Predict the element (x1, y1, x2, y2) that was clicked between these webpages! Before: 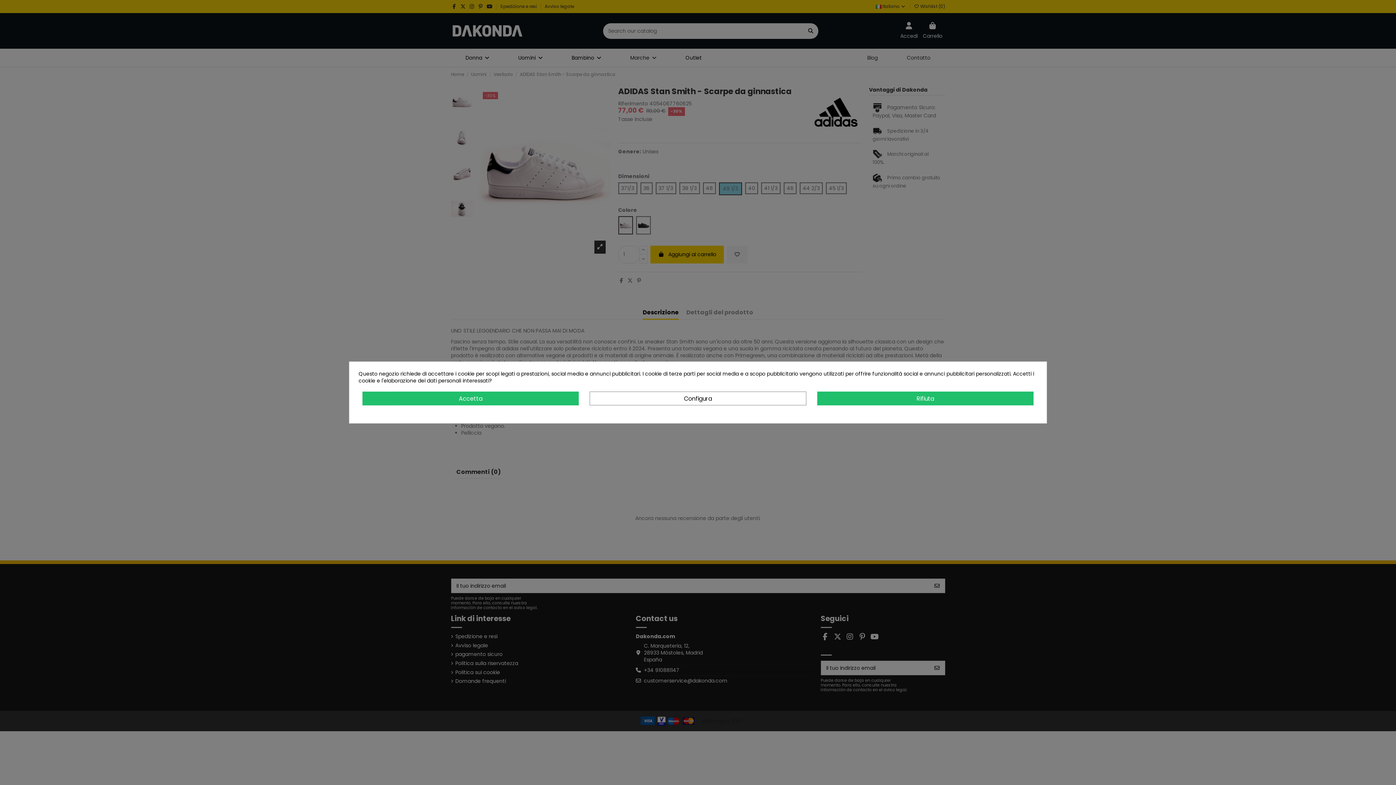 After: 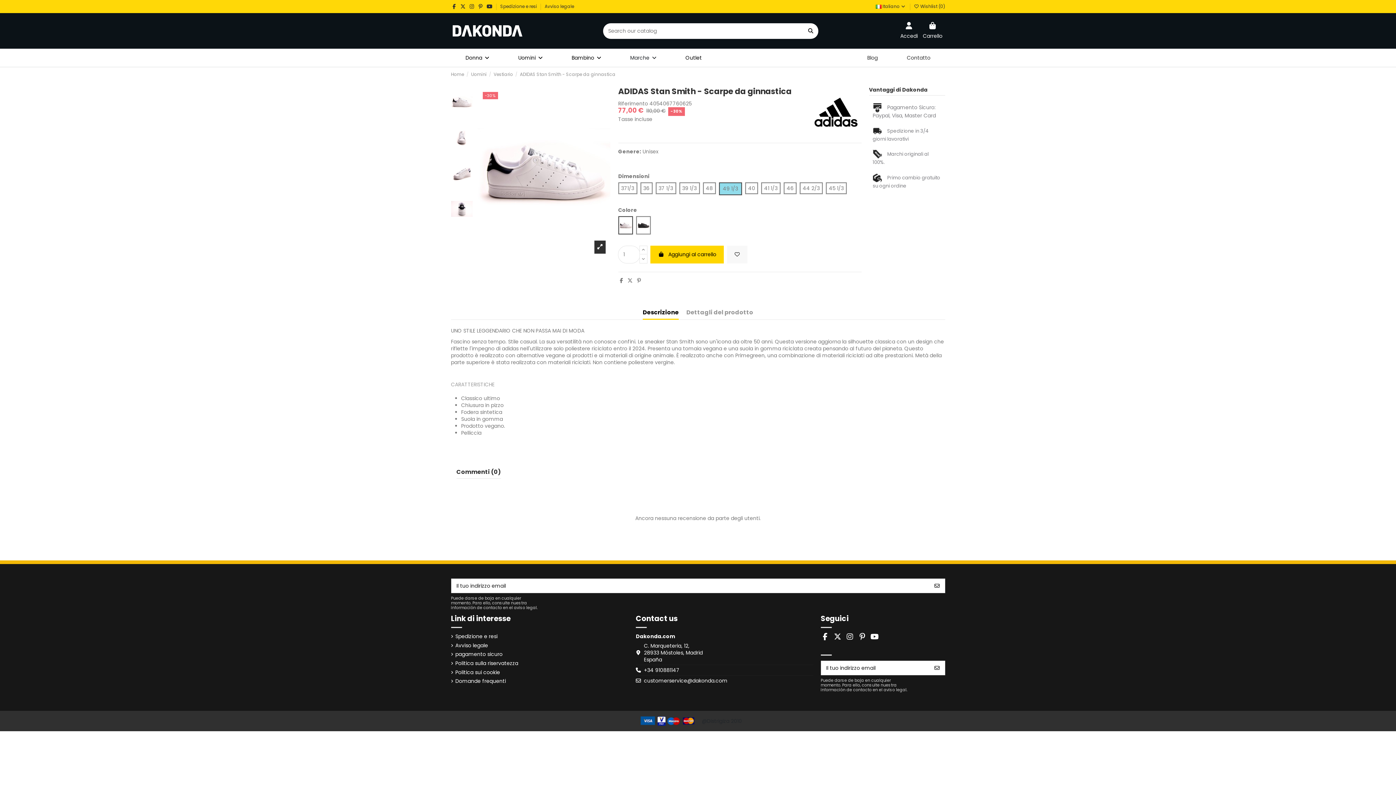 Action: bbox: (817, 391, 1033, 405) label: Rifiuta